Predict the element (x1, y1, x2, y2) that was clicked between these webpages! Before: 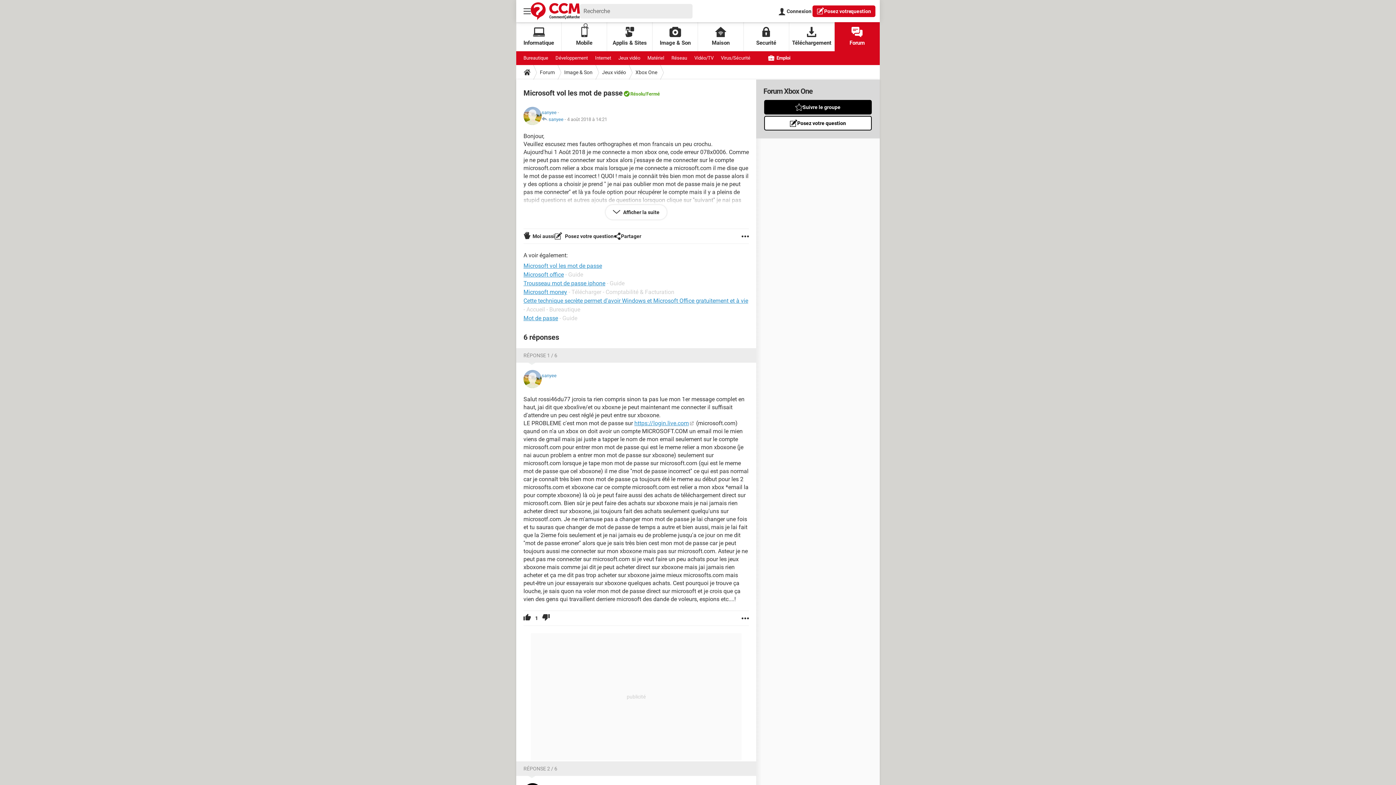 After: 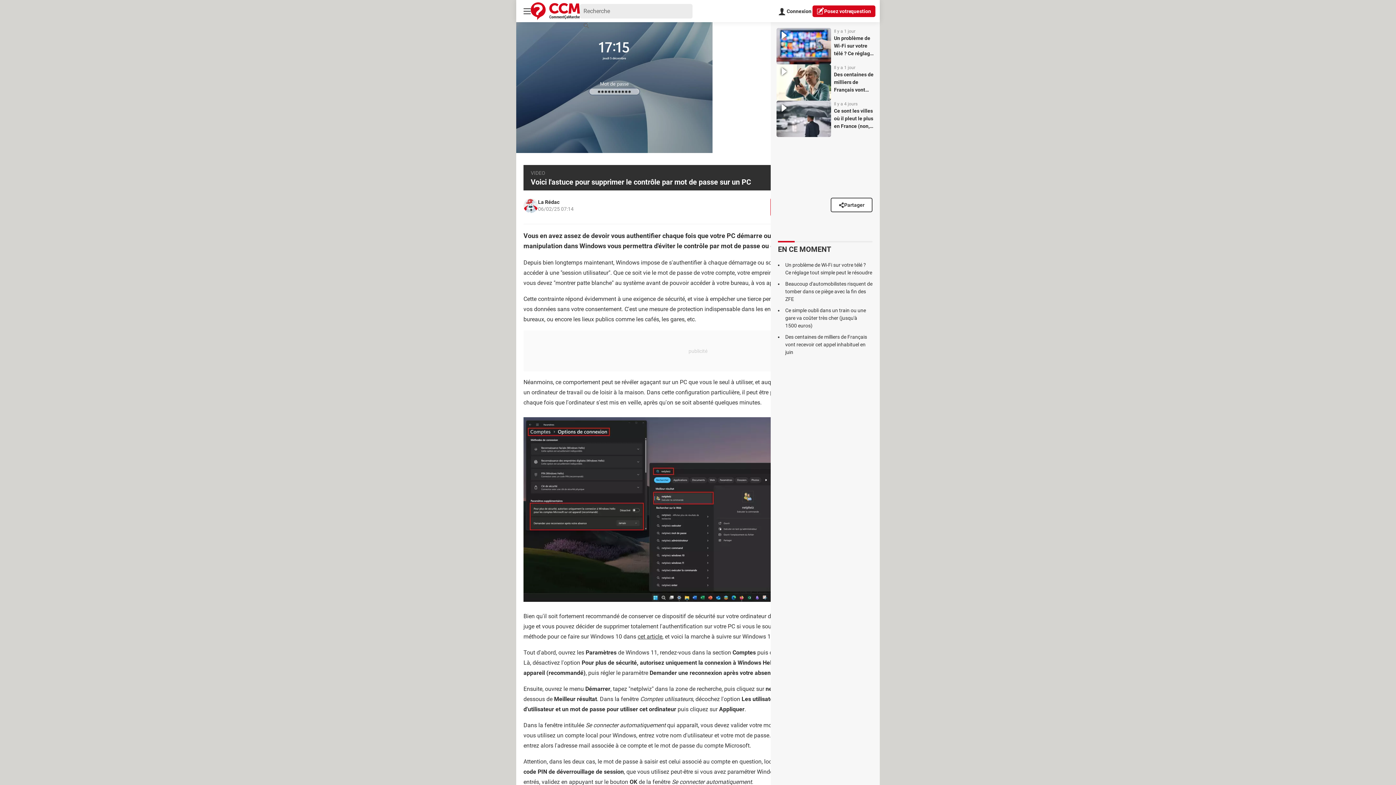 Action: bbox: (523, 314, 558, 321) label: Mot de passe